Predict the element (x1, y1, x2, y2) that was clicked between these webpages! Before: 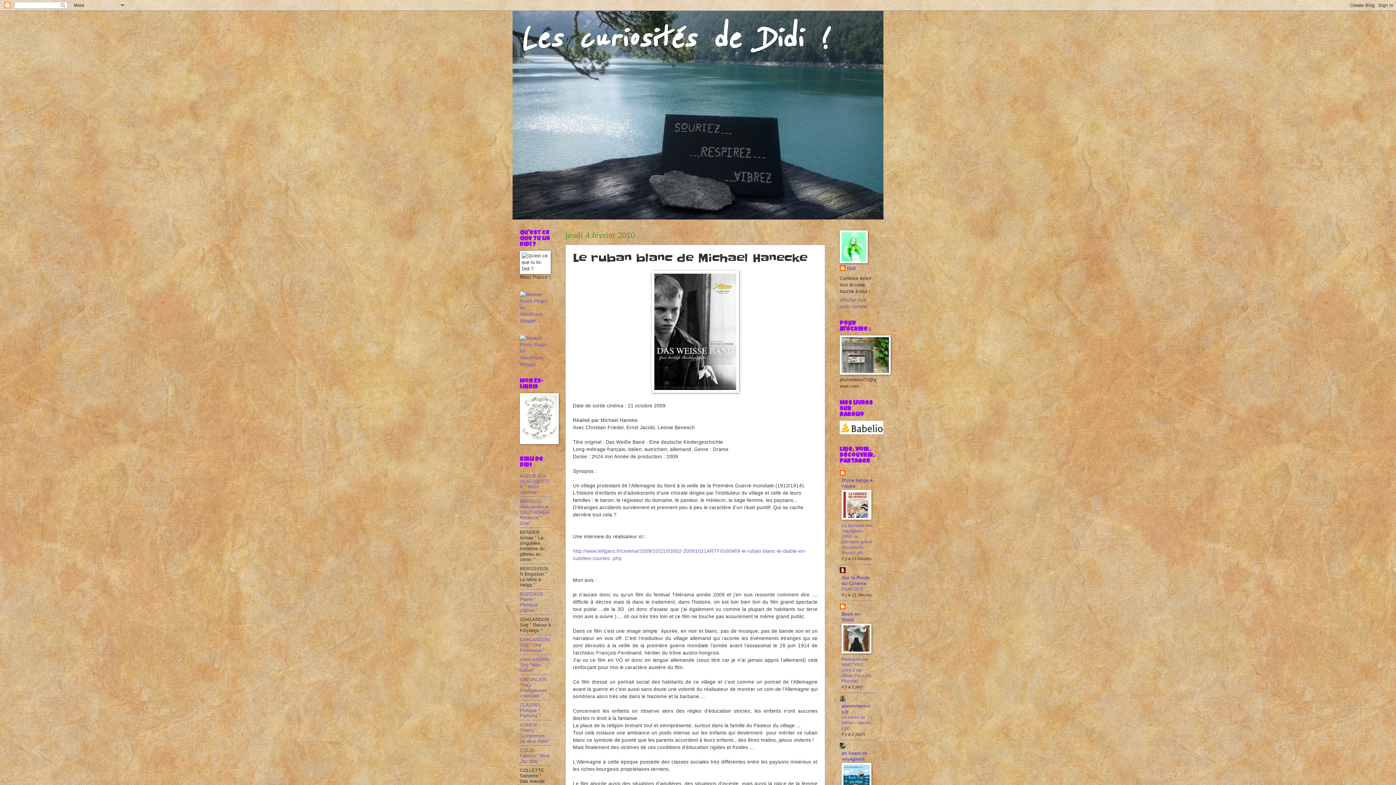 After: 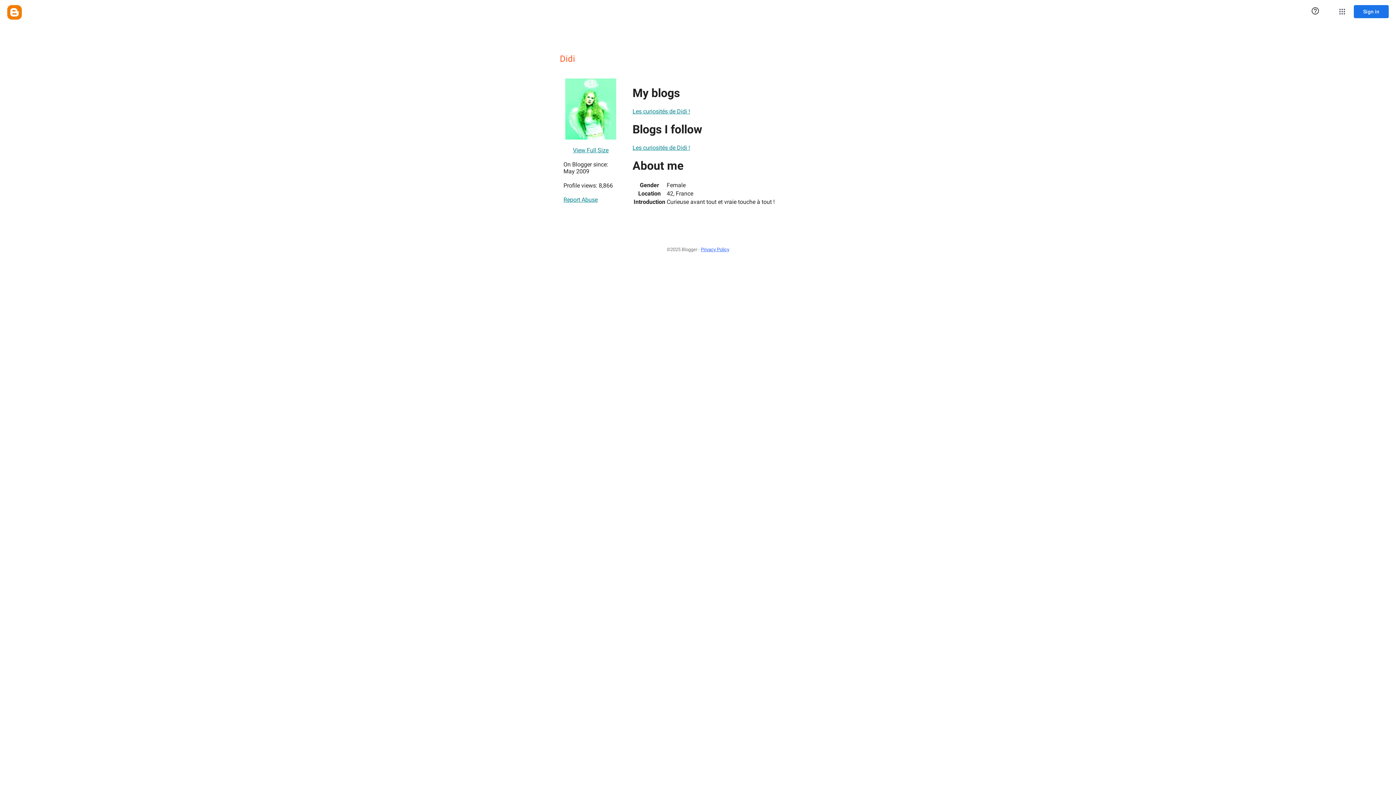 Action: bbox: (840, 265, 856, 272) label: Didi